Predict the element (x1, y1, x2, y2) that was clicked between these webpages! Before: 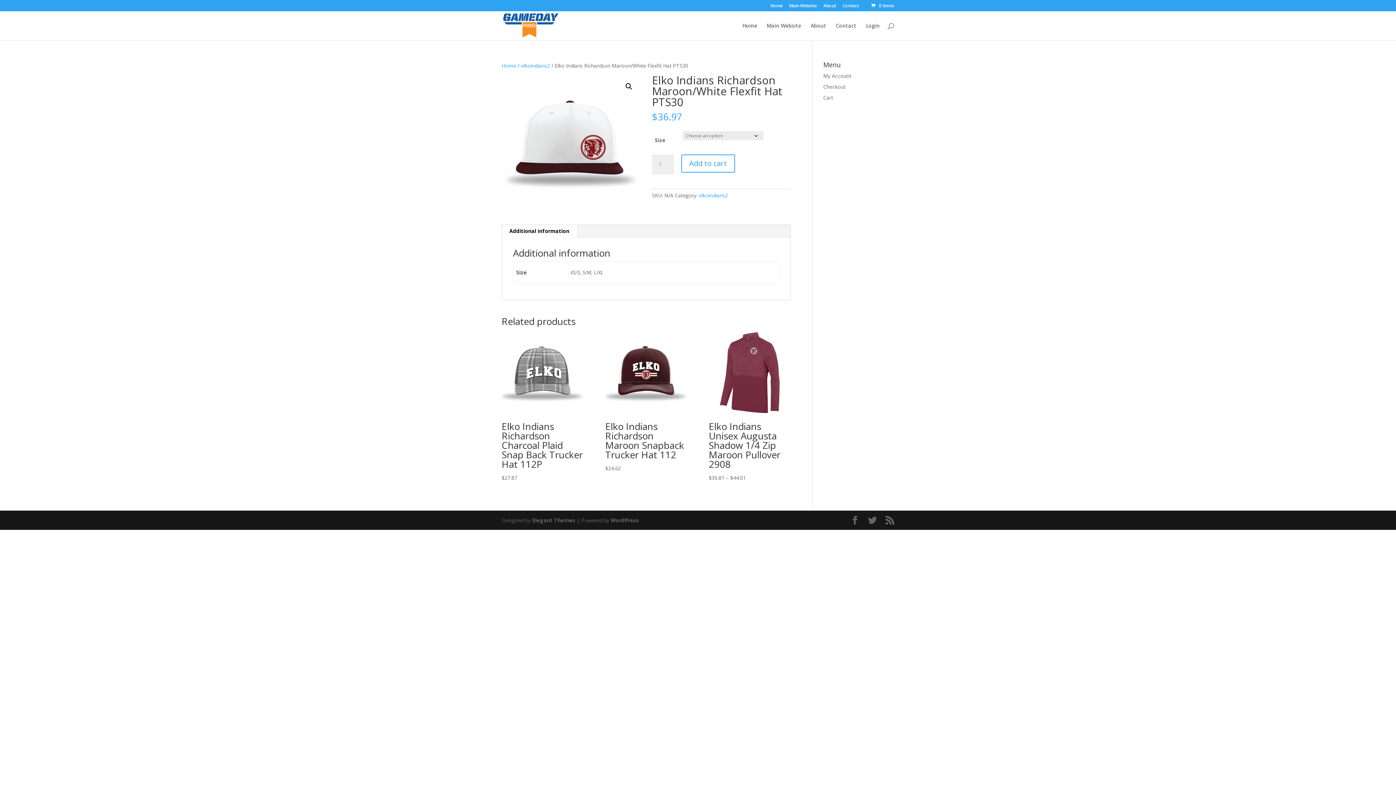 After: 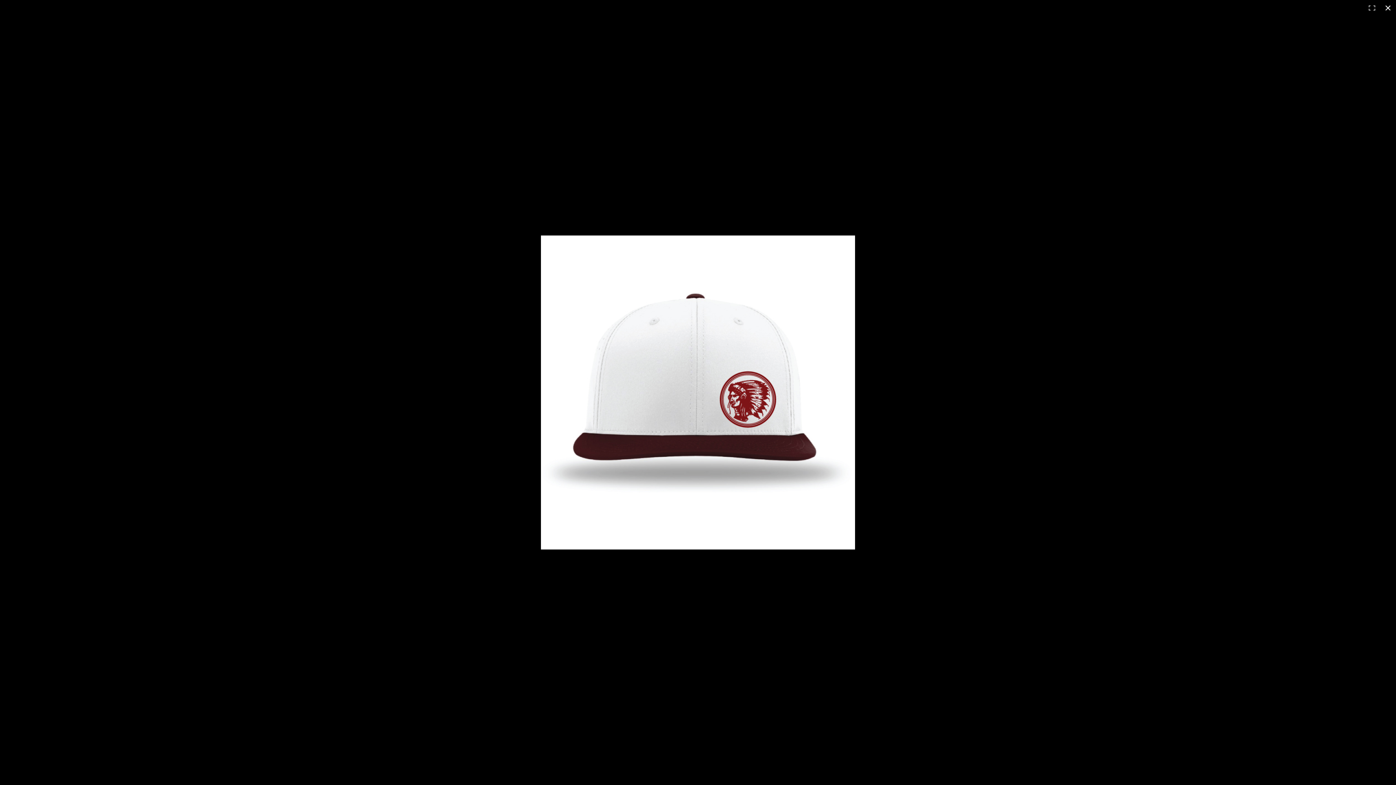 Action: bbox: (622, 80, 635, 93) label: View full-screen image gallery